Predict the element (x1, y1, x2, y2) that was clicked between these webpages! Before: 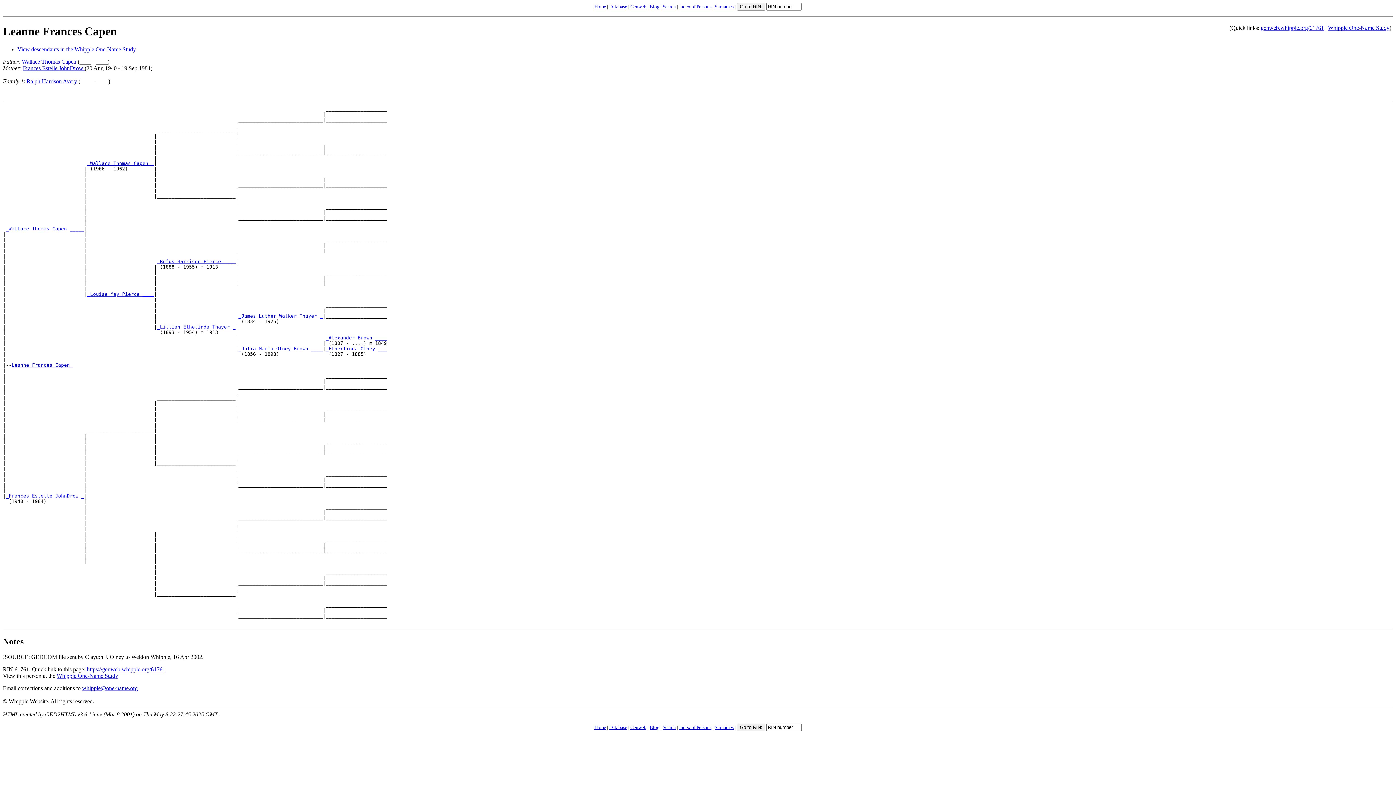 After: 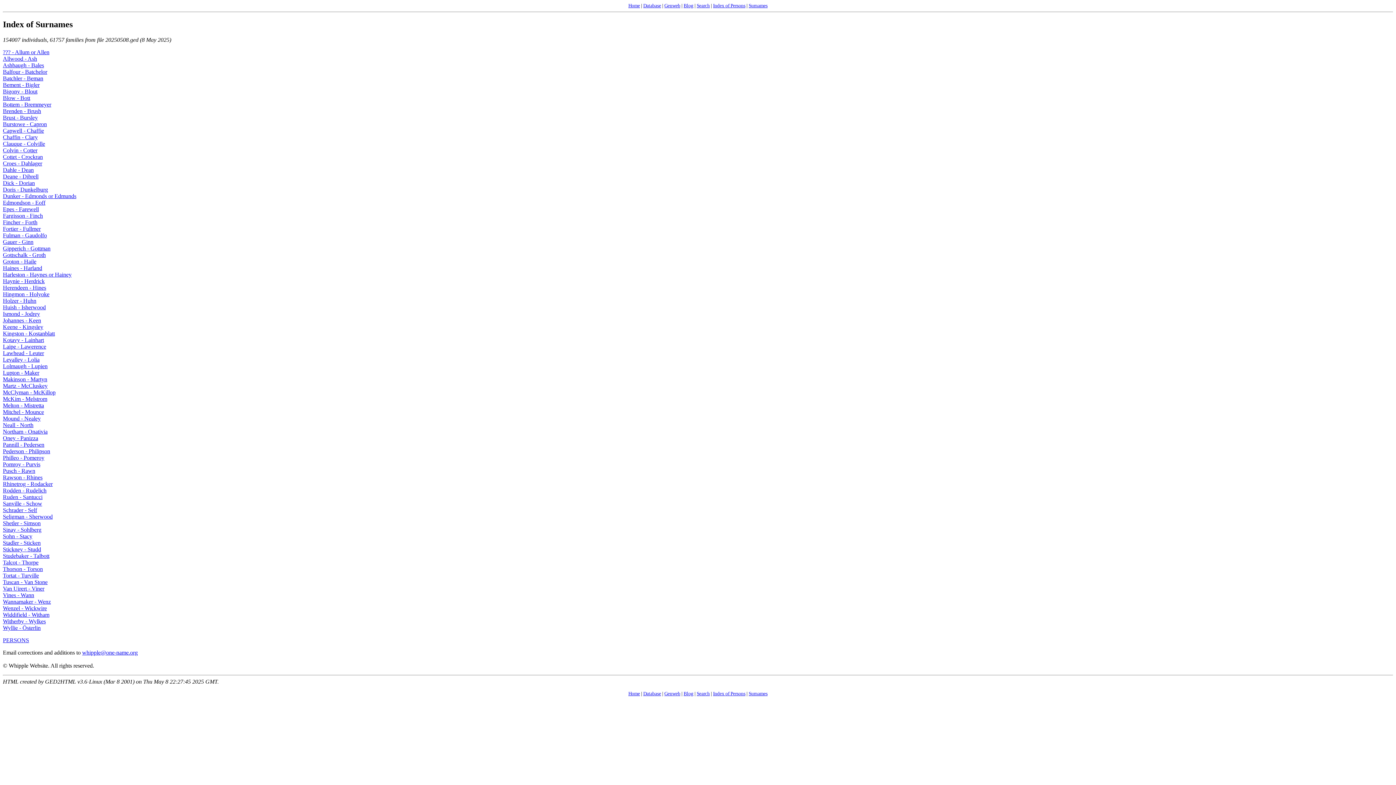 Action: bbox: (714, 724, 733, 730) label: Surnames